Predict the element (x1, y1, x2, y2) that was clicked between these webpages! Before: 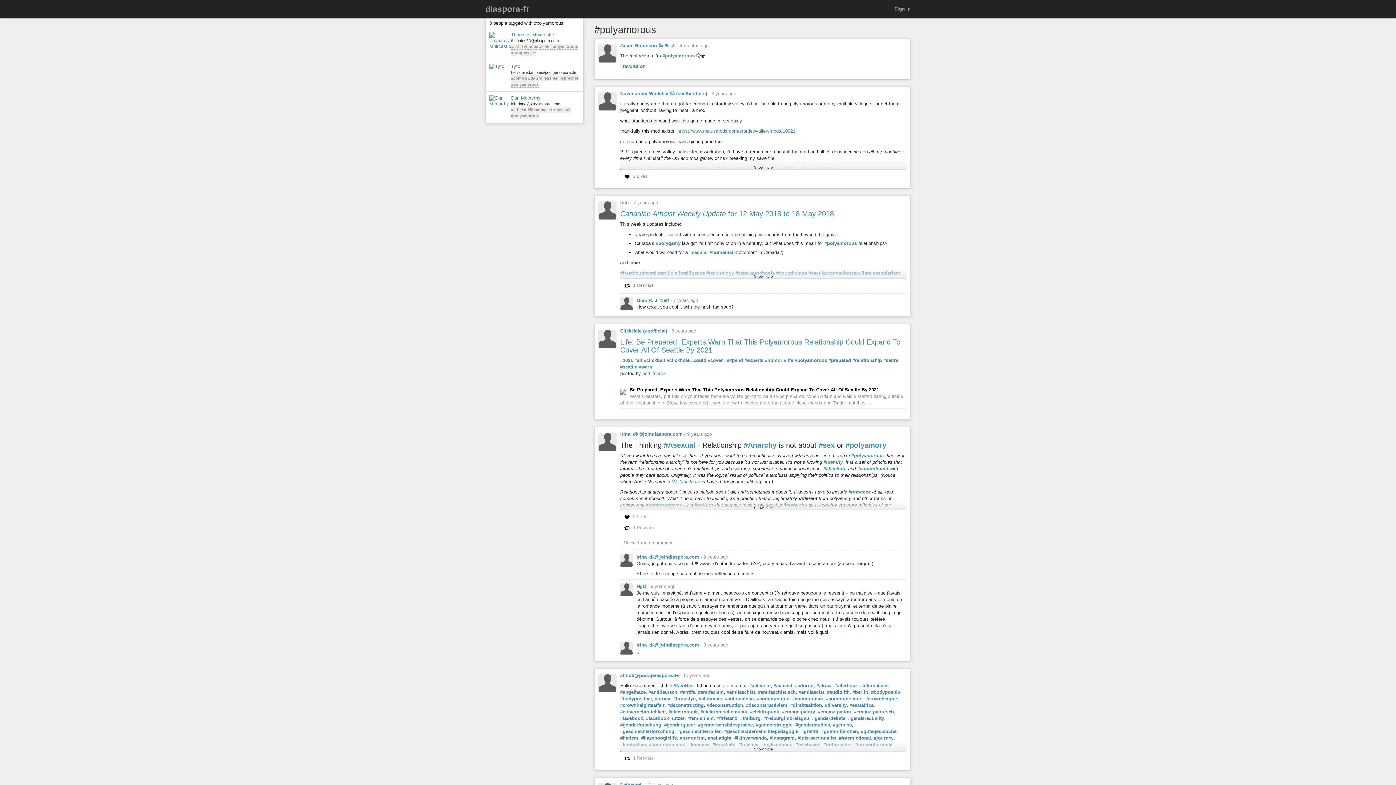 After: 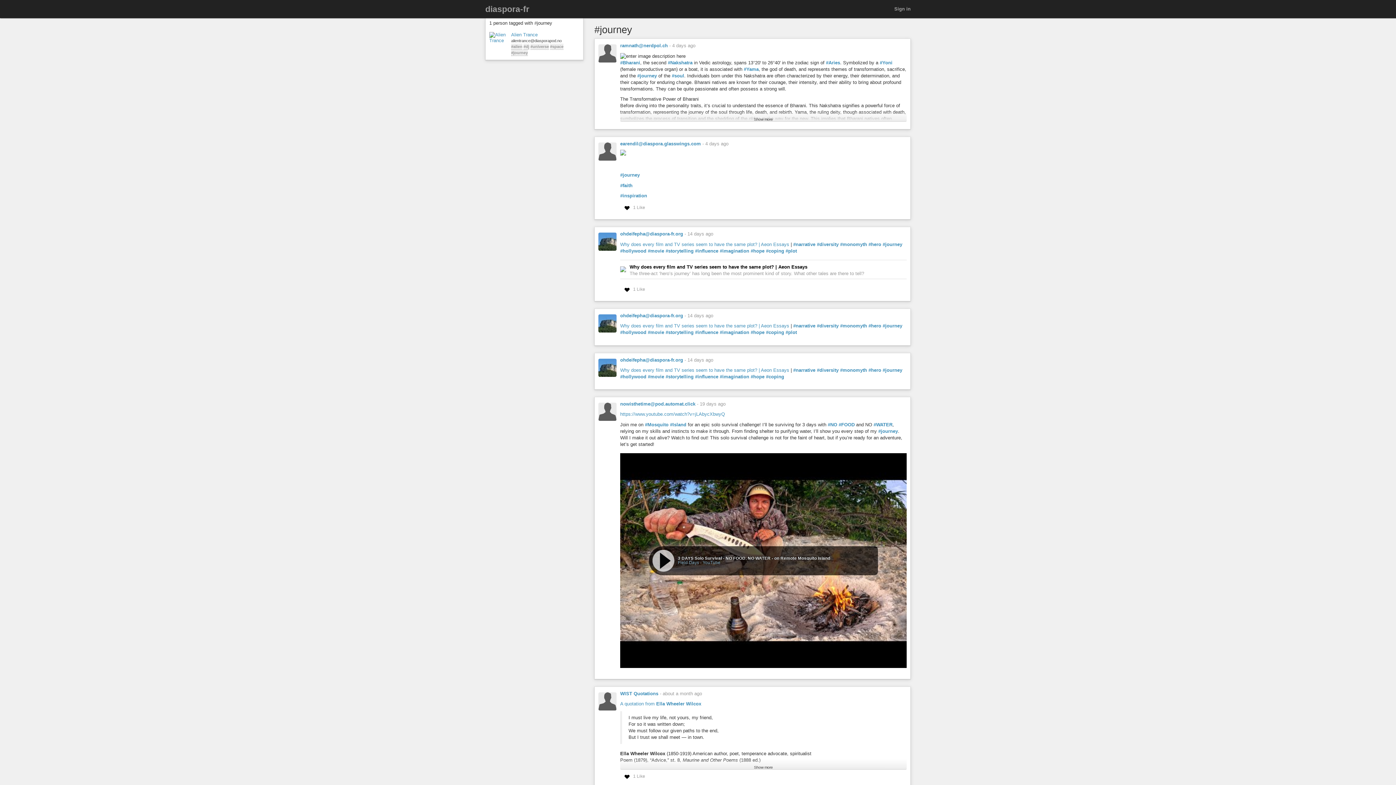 Action: bbox: (874, 735, 893, 741) label: #journey